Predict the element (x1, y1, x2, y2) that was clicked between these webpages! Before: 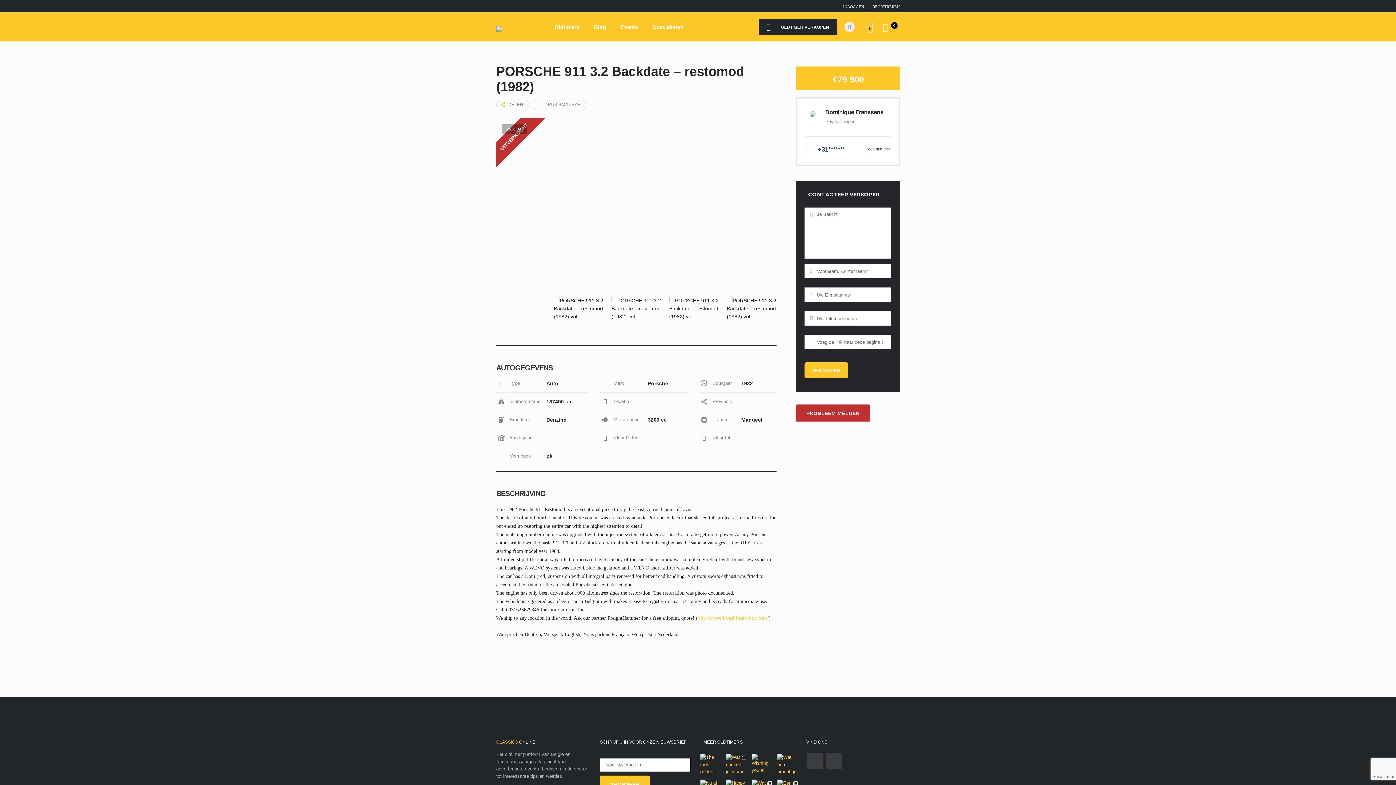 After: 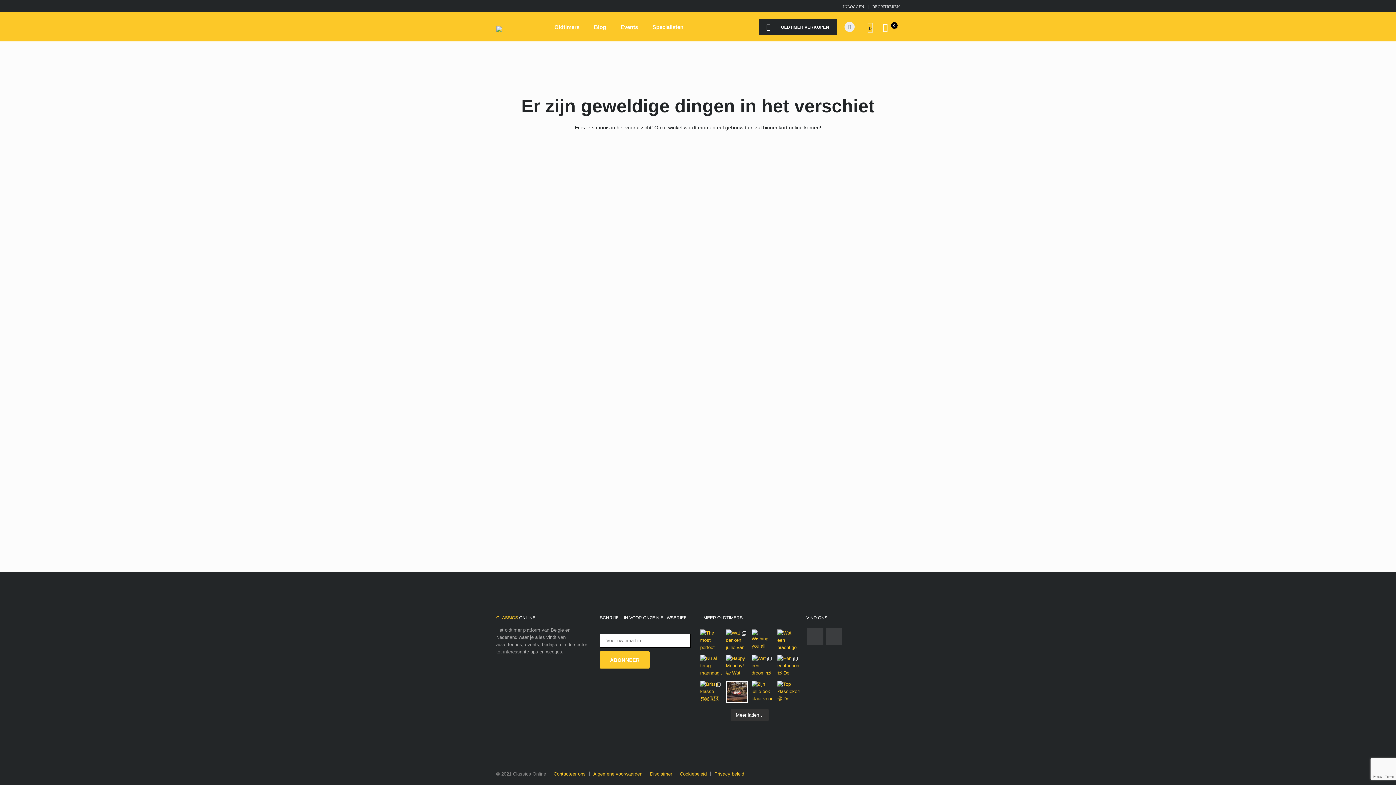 Action: bbox: (867, 25, 873, 31) label: 0